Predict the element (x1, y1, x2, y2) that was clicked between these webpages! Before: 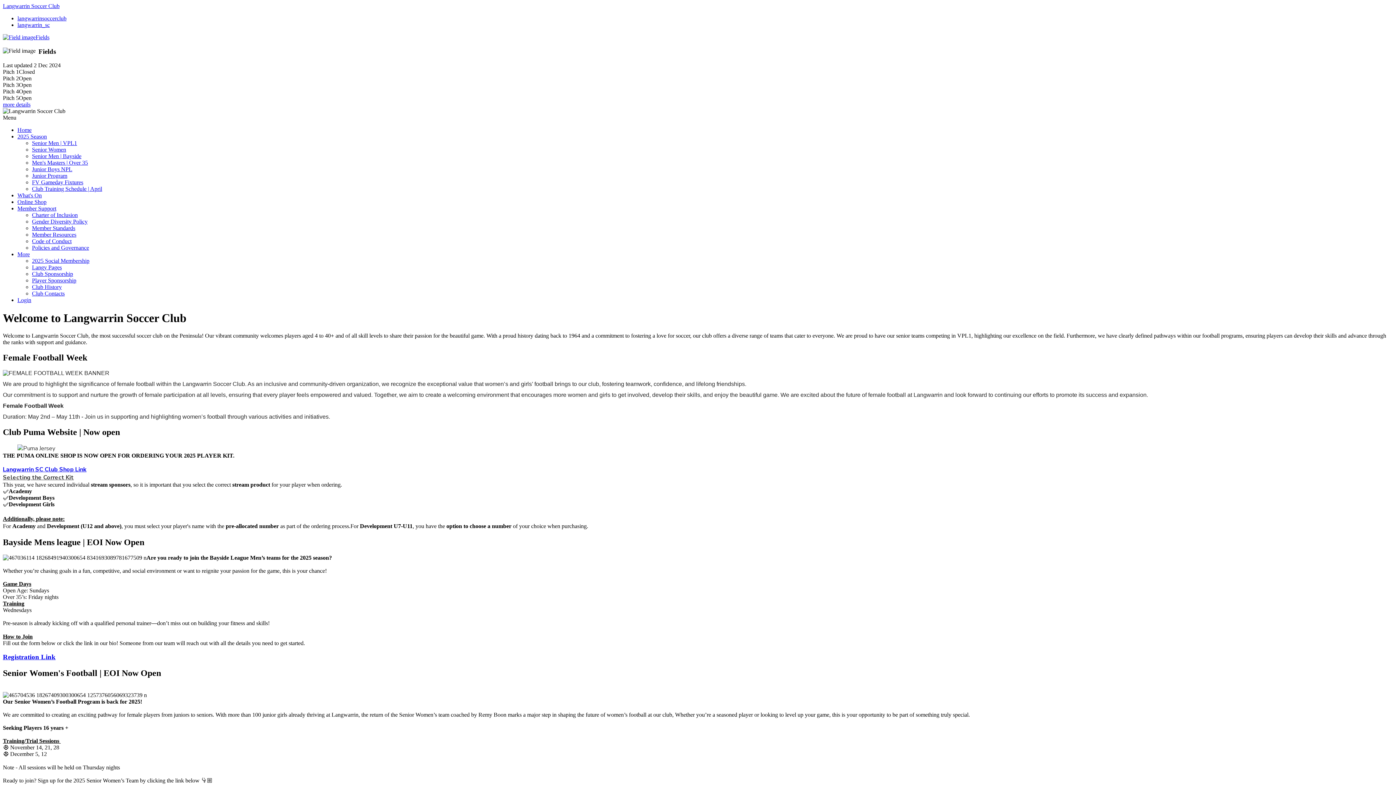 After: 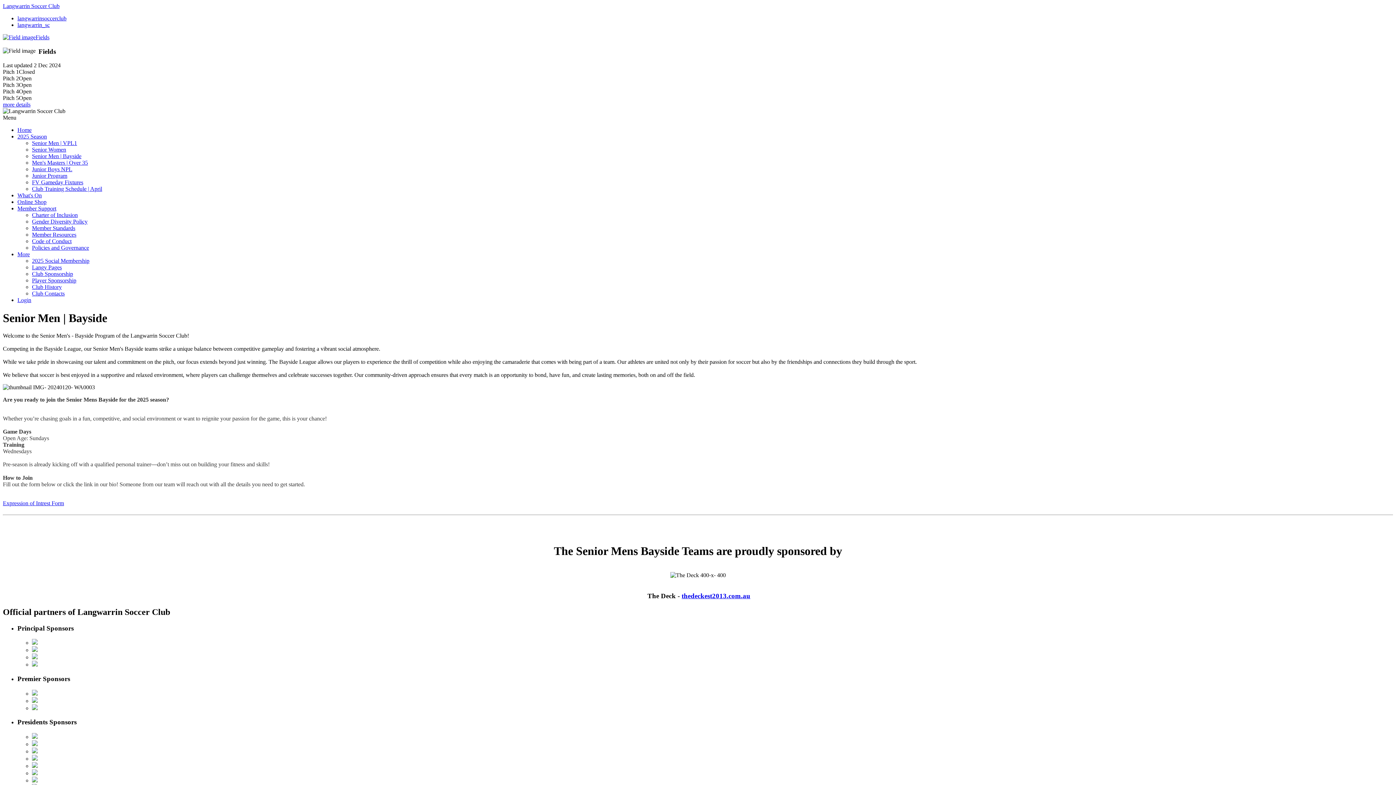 Action: label: Senior Men | Bayside bbox: (32, 153, 81, 159)